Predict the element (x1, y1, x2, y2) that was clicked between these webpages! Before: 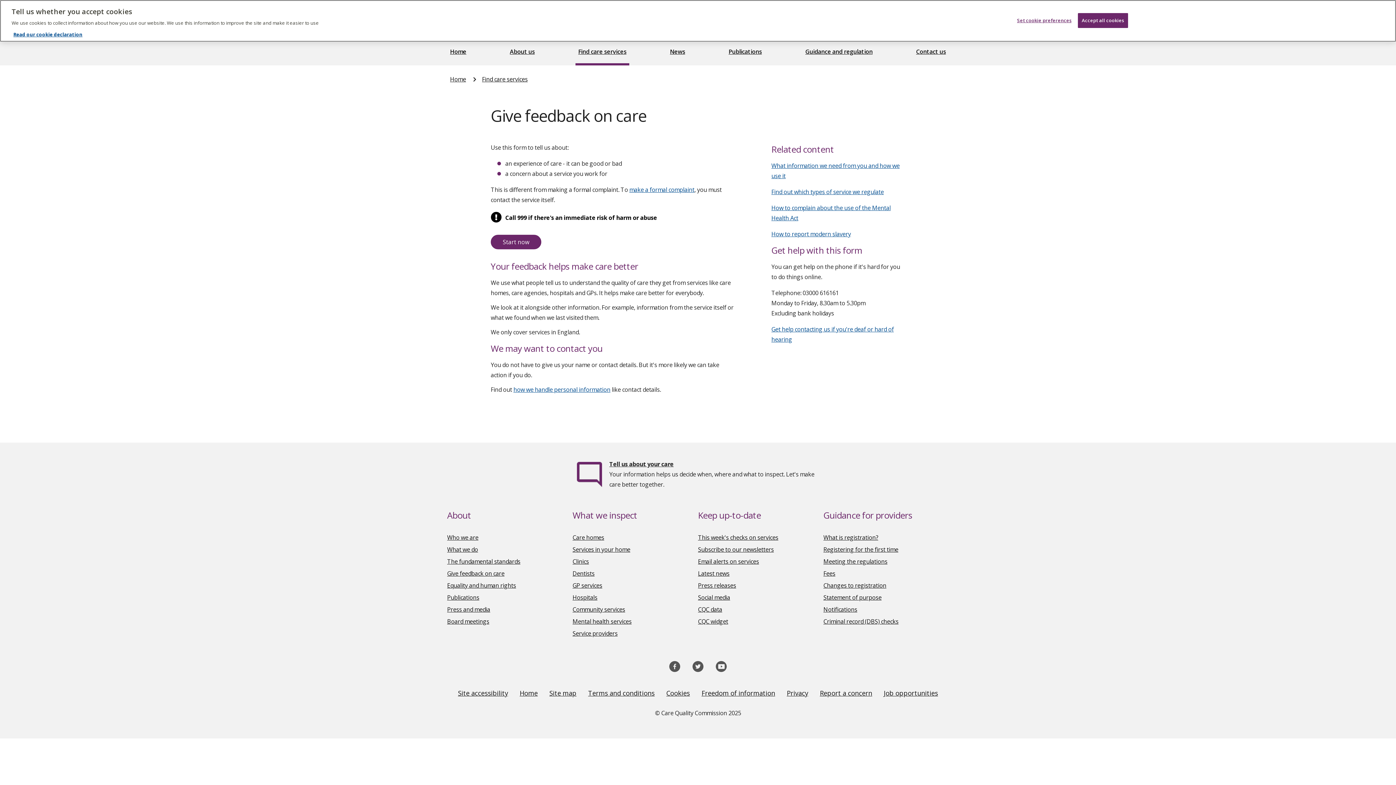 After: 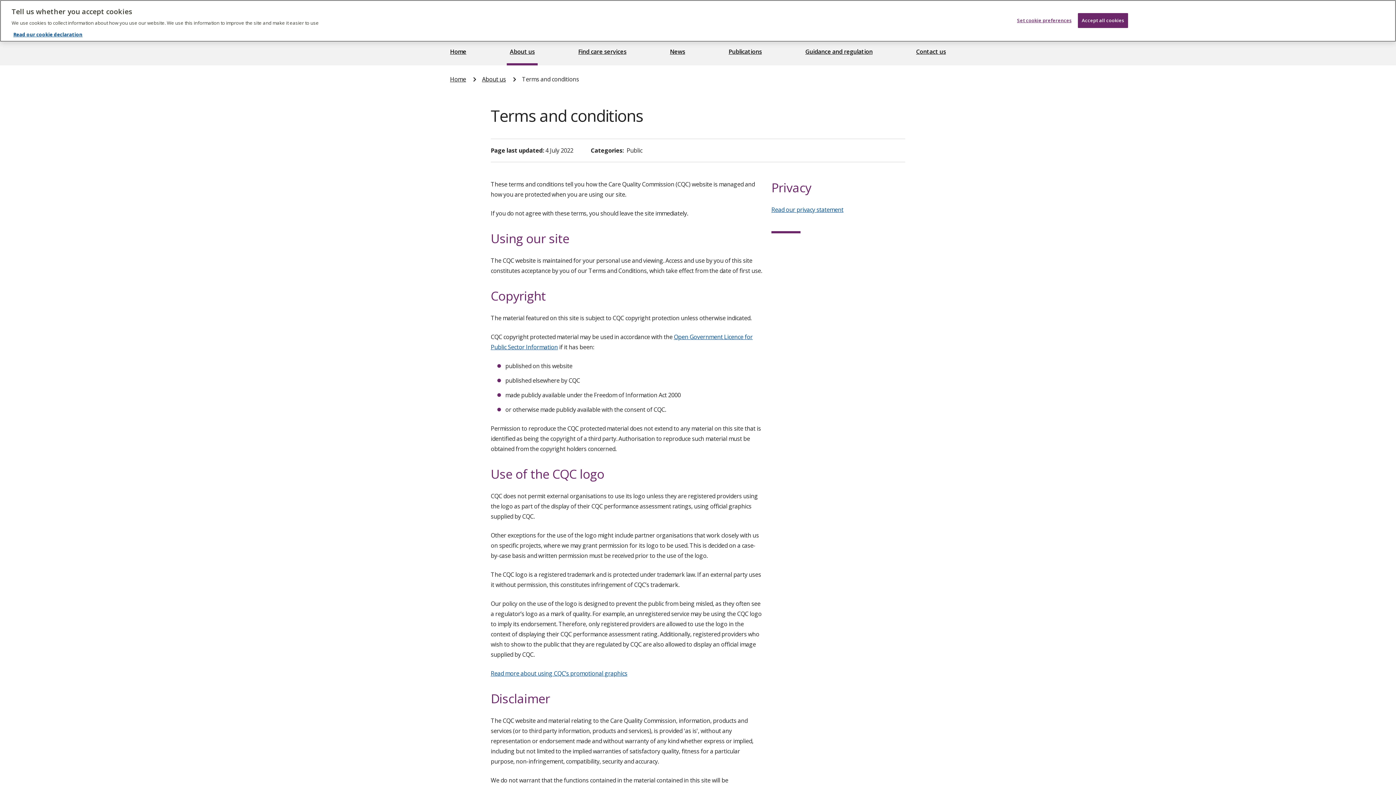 Action: label: Terms and conditions bbox: (588, 689, 654, 697)